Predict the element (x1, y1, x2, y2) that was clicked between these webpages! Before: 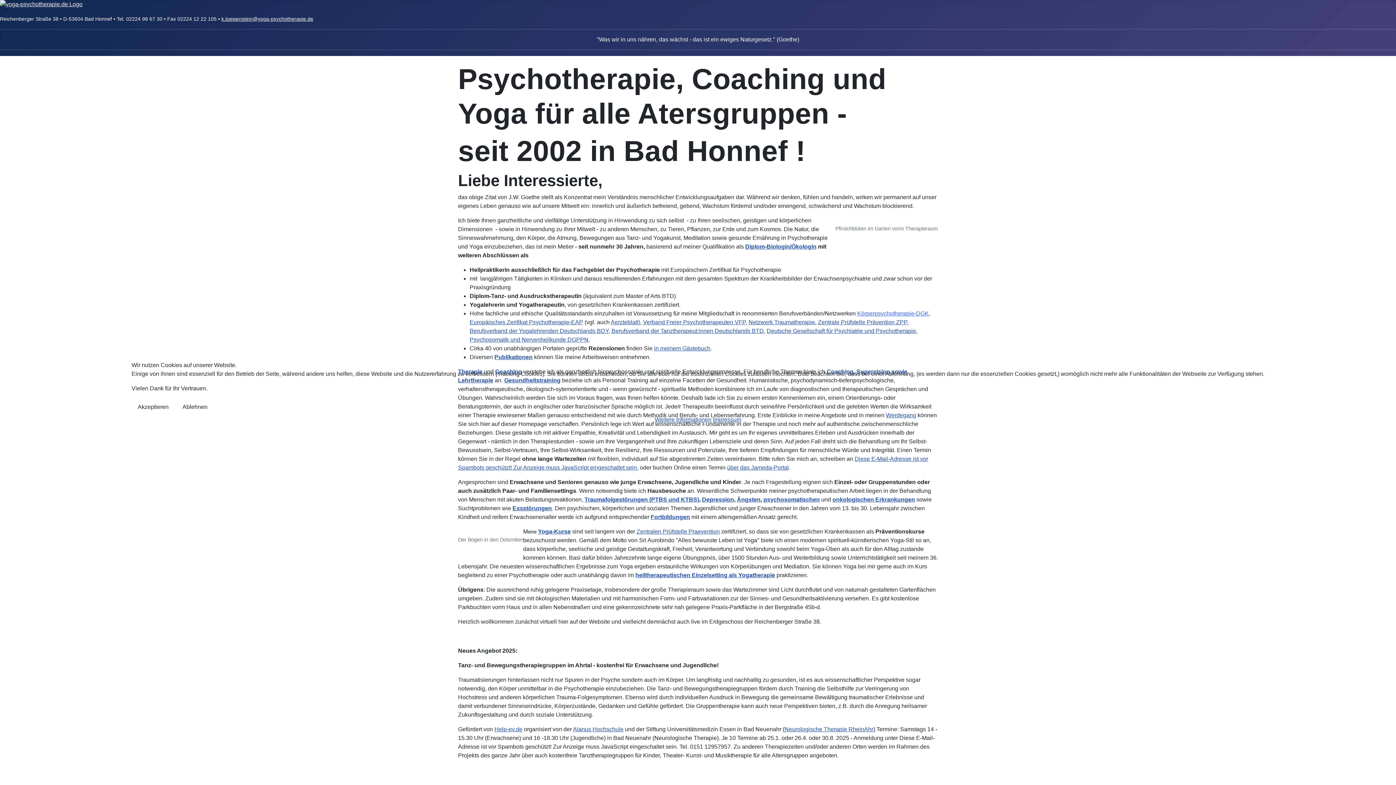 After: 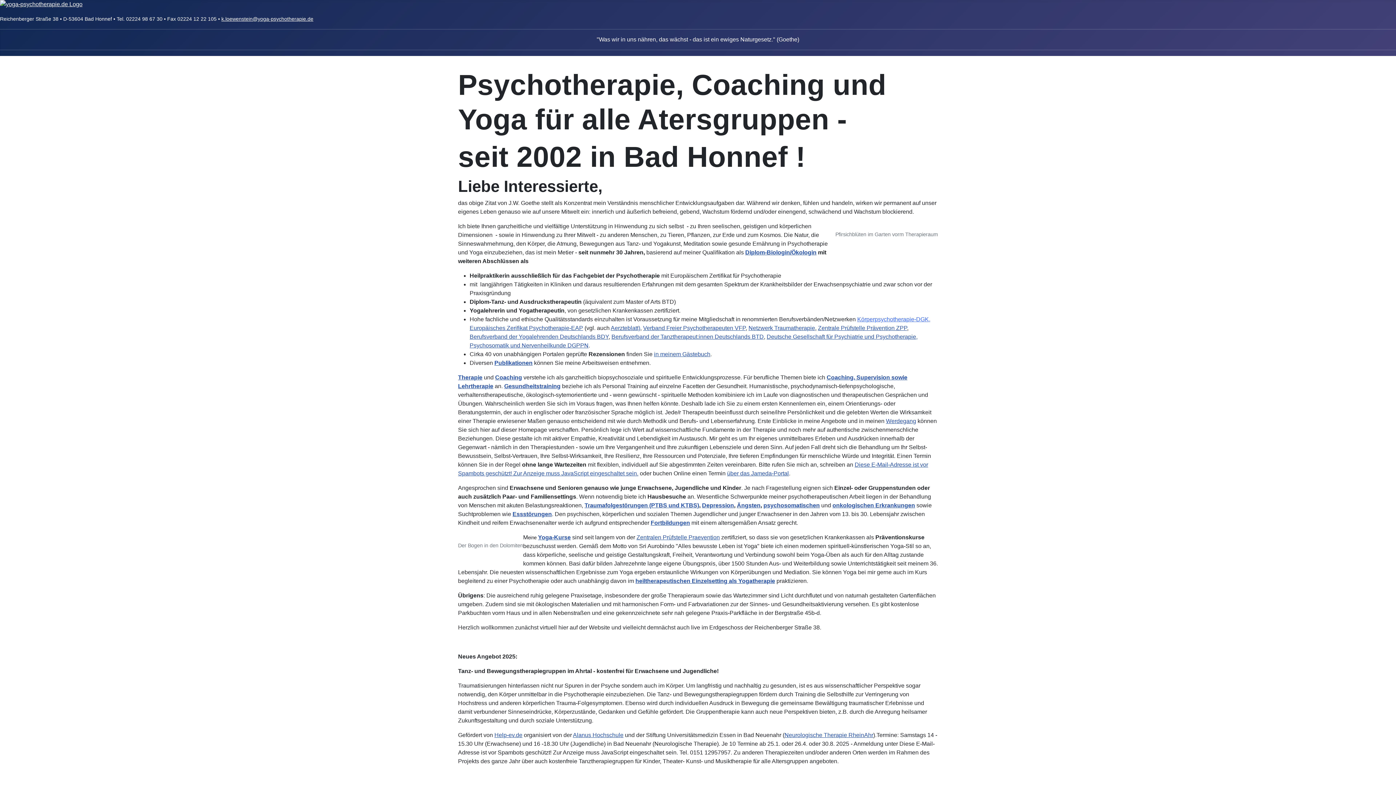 Action: bbox: (131, 399, 174, 415) label: Akzeptieren